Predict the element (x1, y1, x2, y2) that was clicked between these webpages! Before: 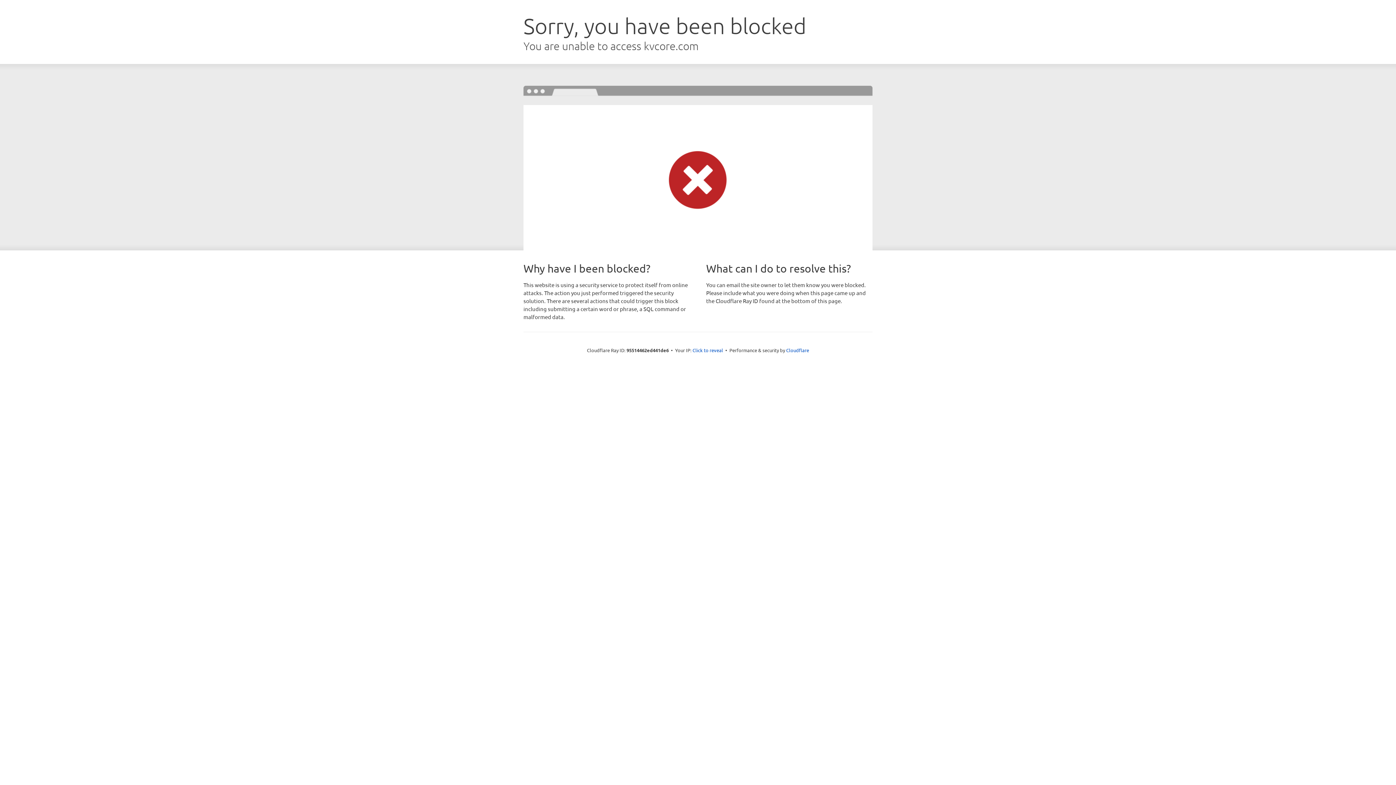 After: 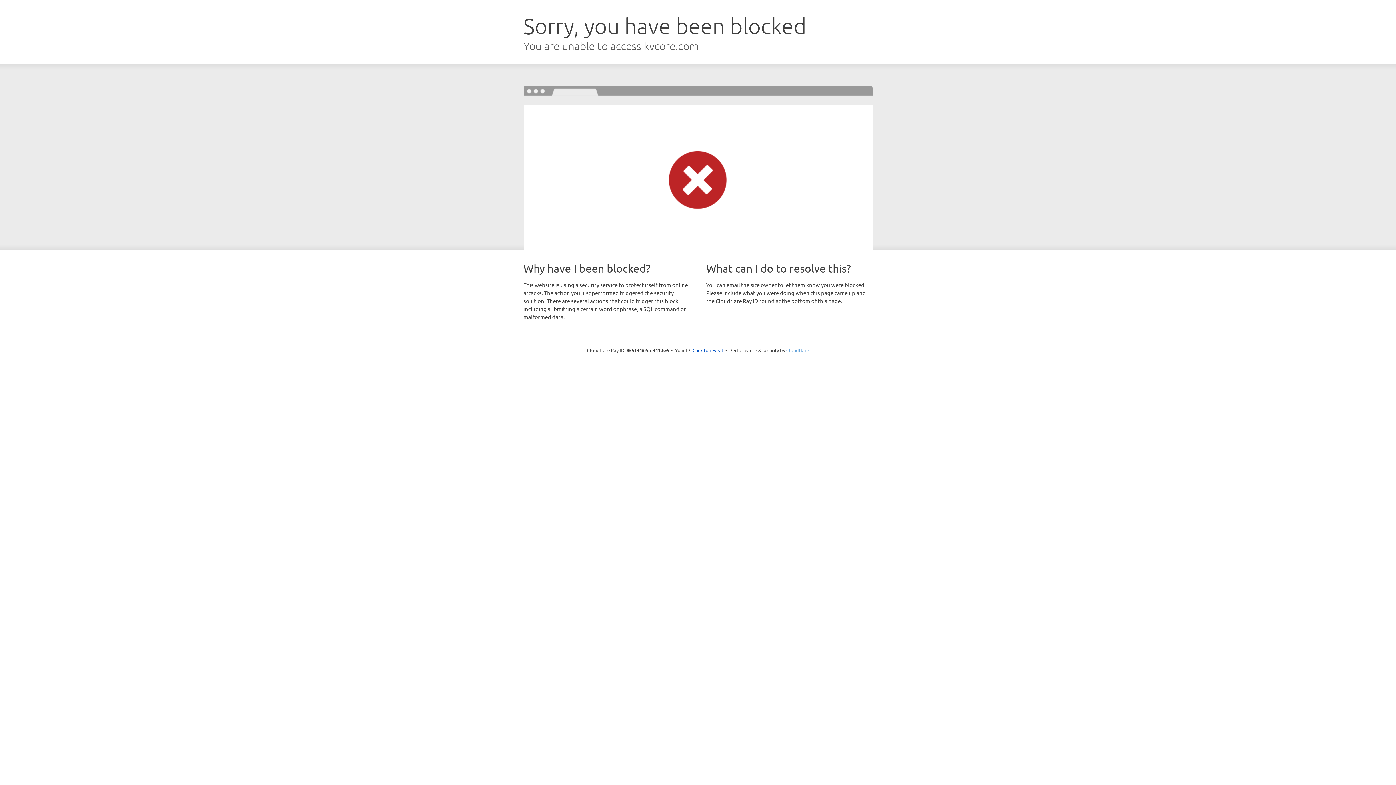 Action: label: Cloudflare bbox: (786, 347, 809, 353)